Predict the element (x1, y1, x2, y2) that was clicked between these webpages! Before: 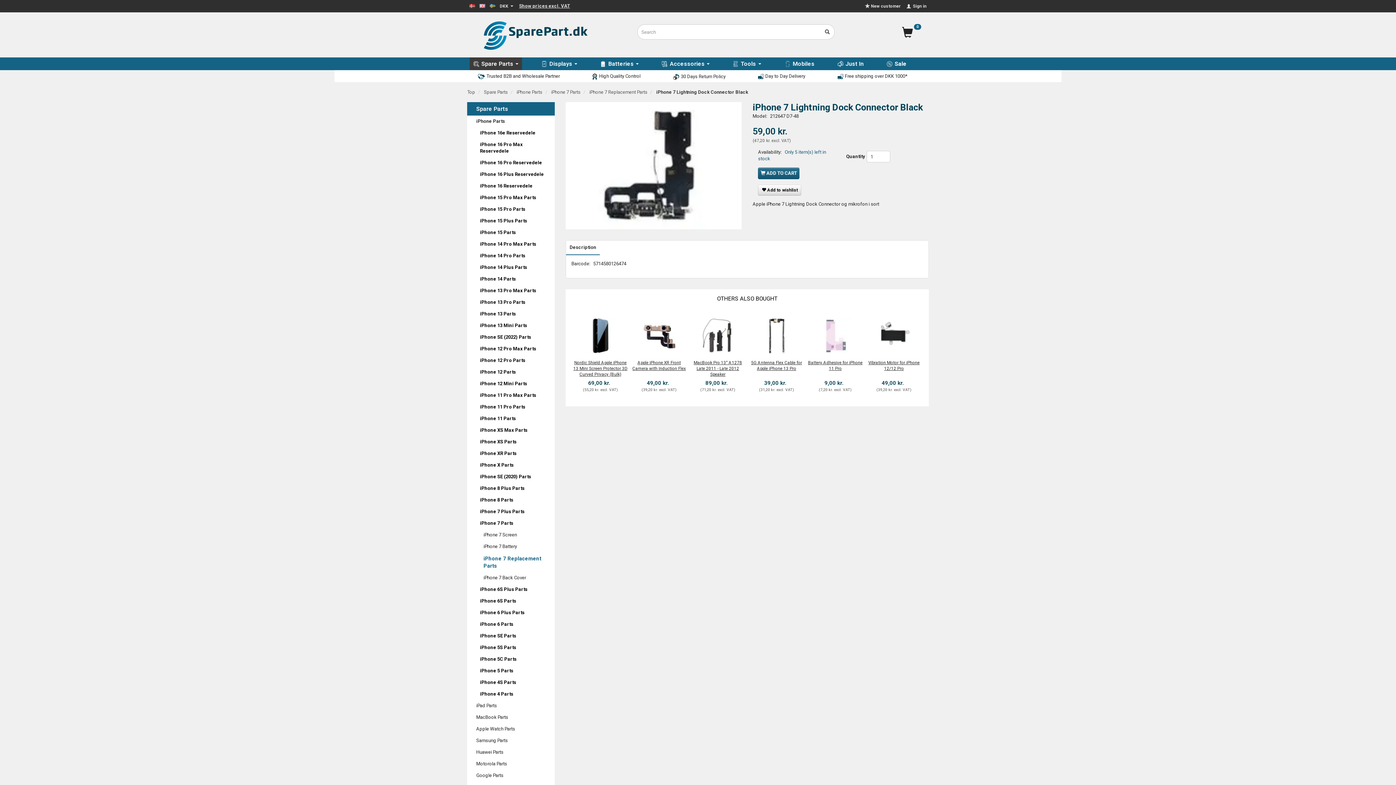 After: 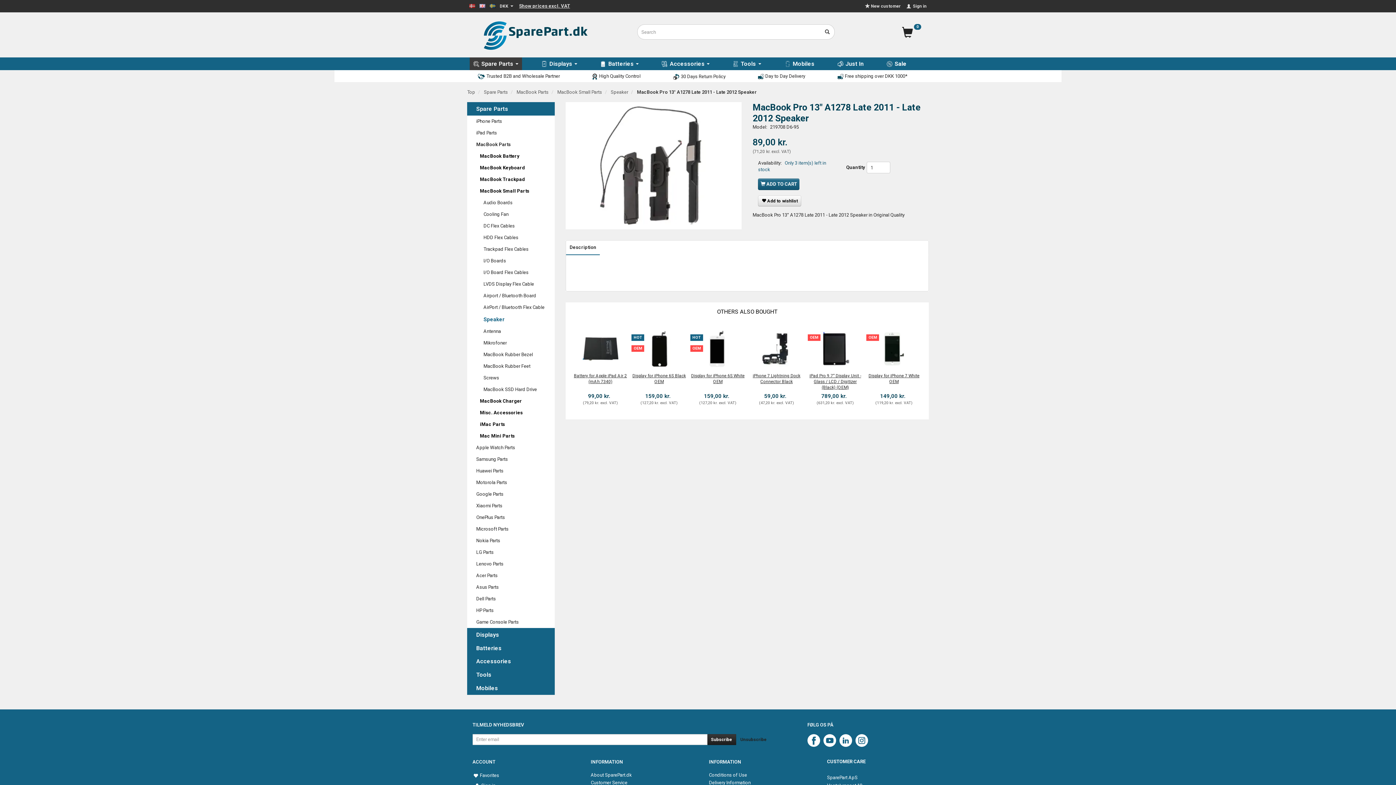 Action: bbox: (690, 317, 745, 354)